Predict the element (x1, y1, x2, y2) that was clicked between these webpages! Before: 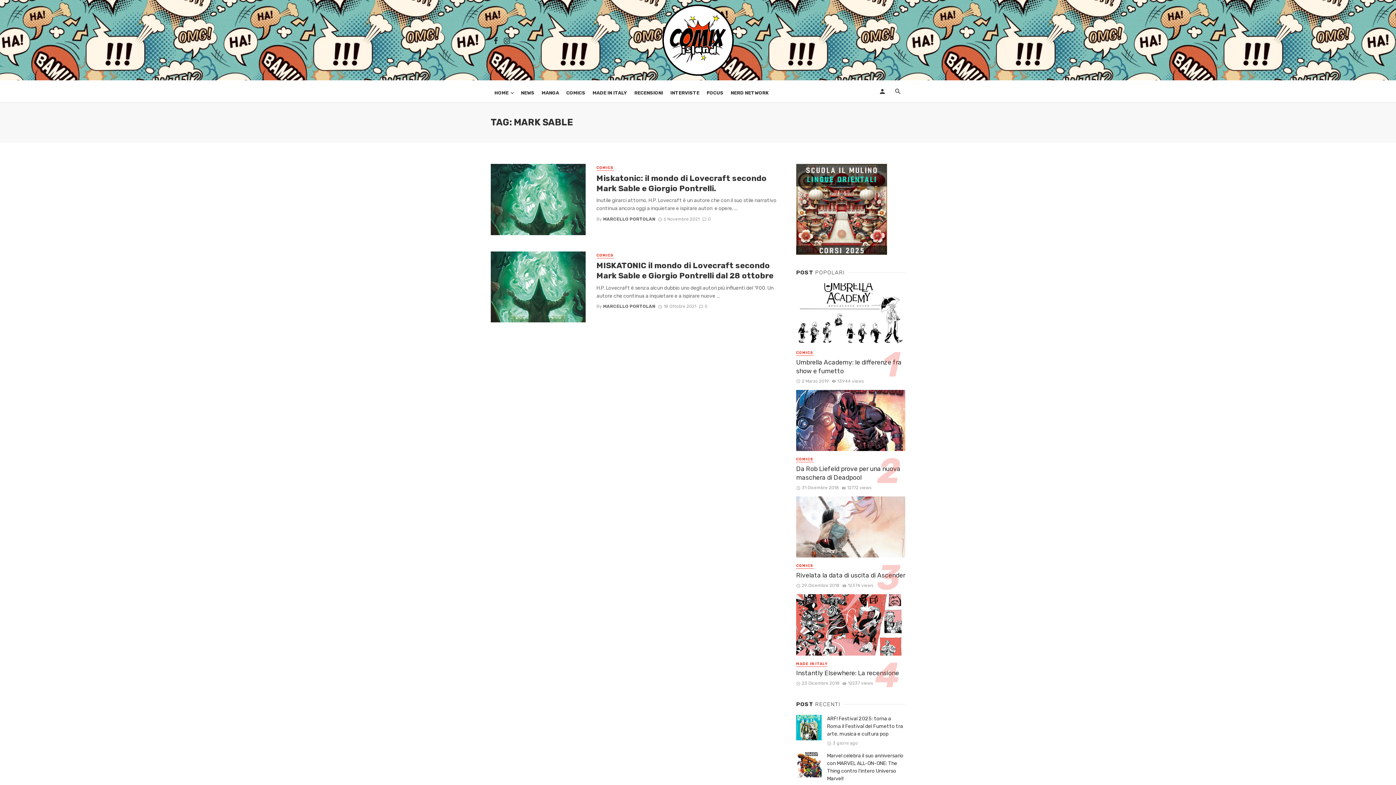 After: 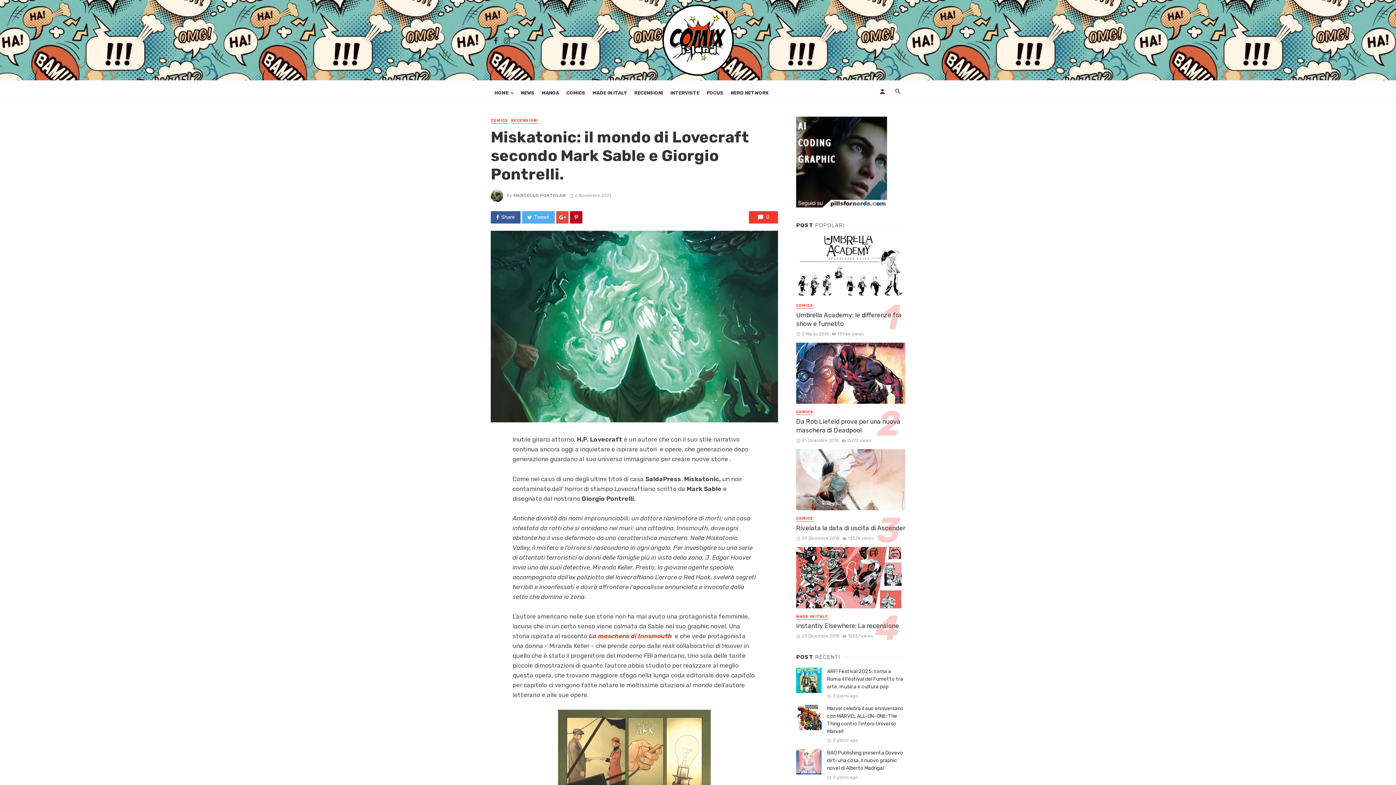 Action: bbox: (490, 164, 585, 235)